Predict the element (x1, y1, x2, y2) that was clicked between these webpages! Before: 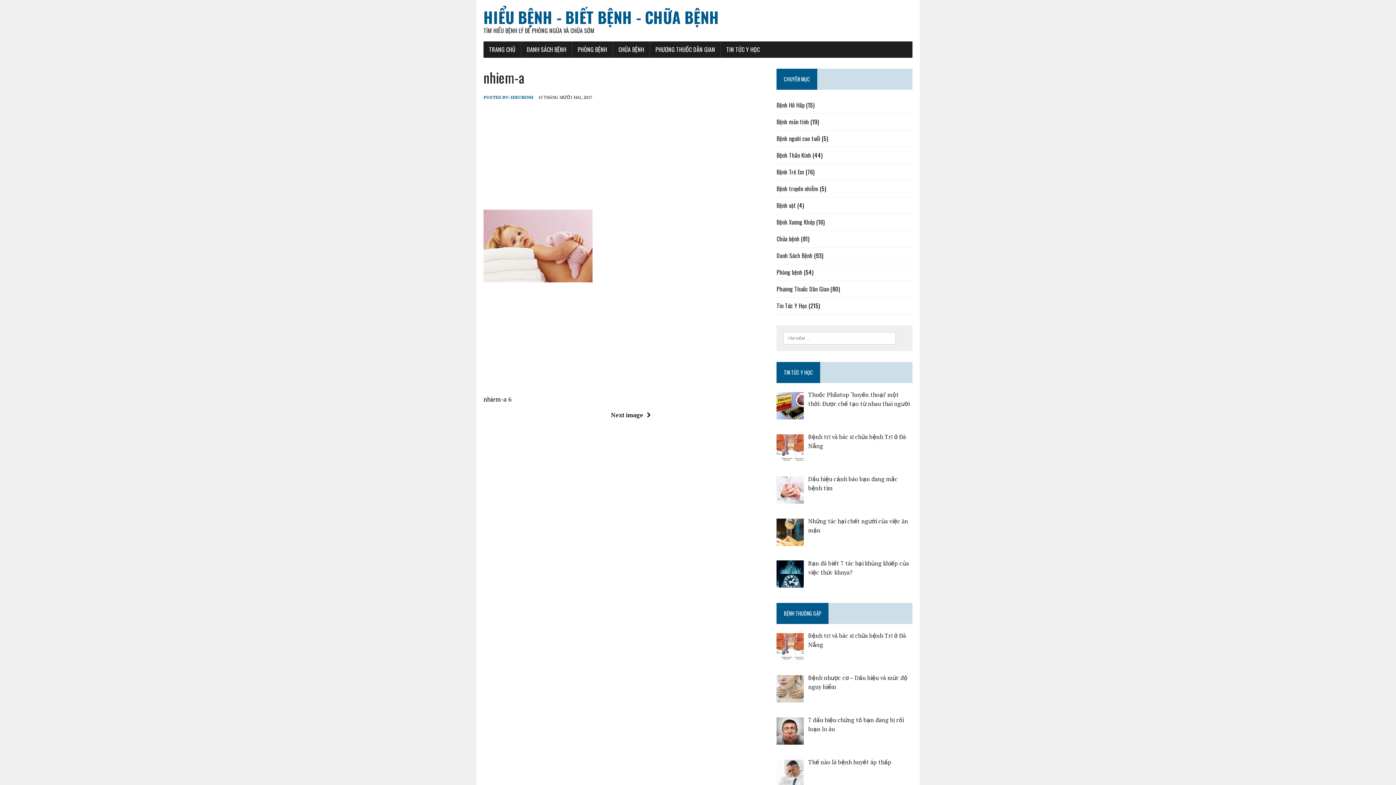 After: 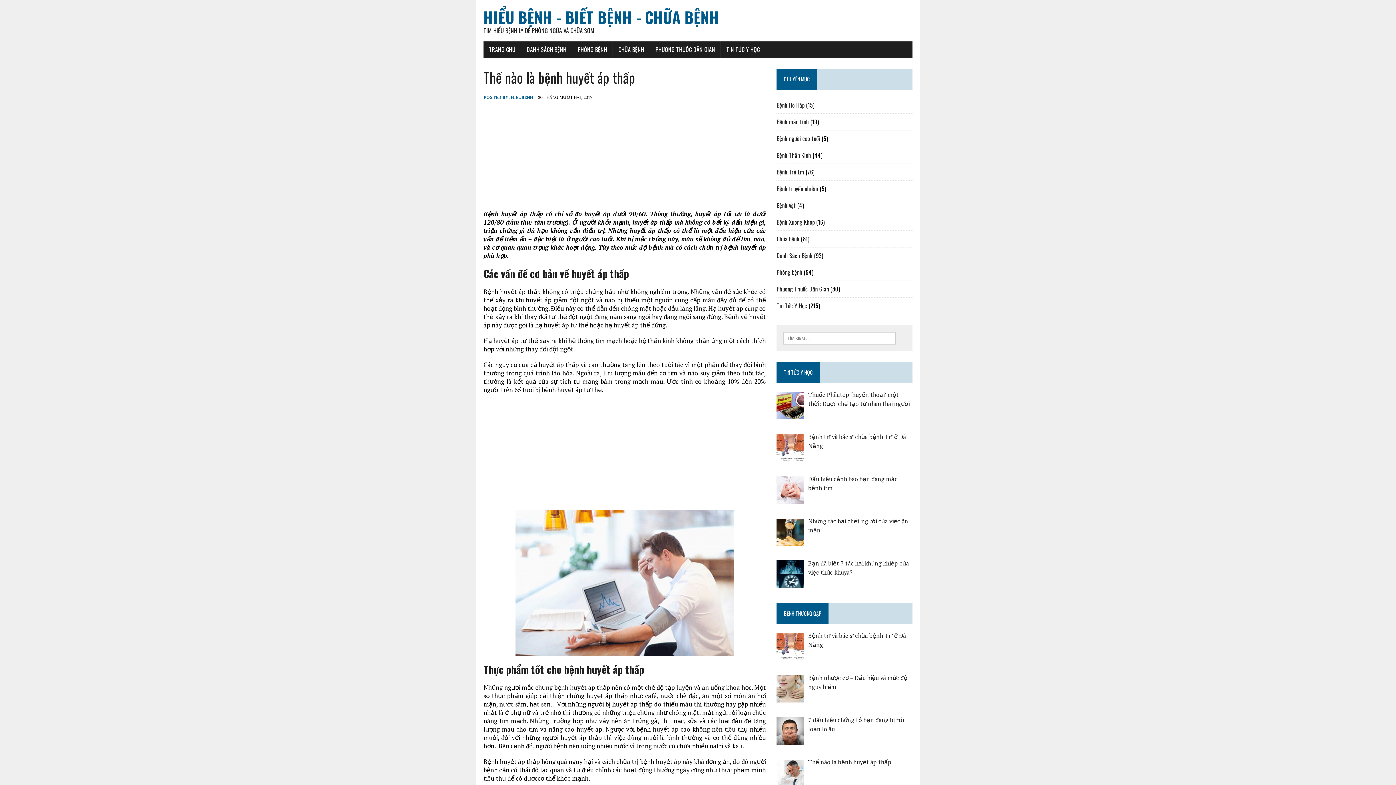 Action: label: Thế nào là bệnh huyết áp thấp bbox: (808, 758, 891, 766)